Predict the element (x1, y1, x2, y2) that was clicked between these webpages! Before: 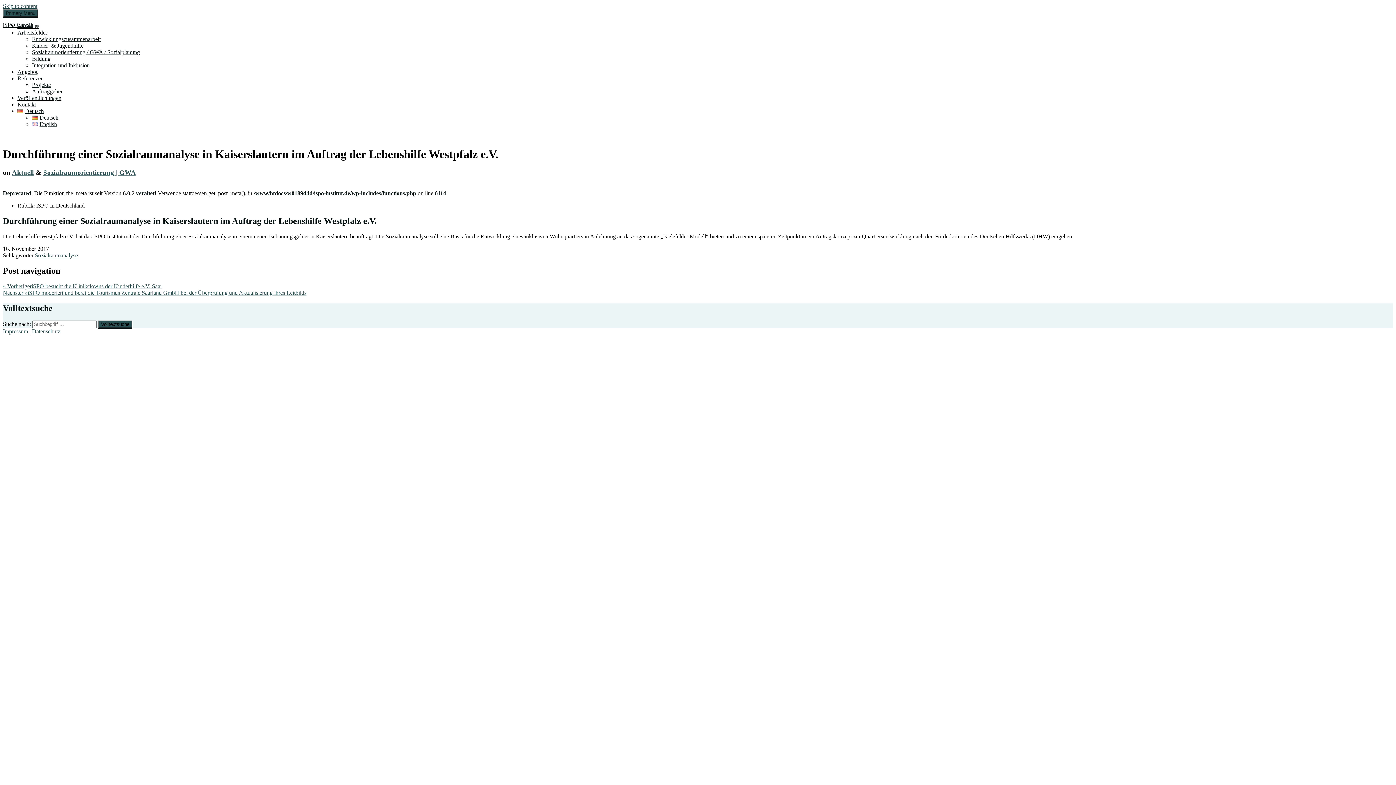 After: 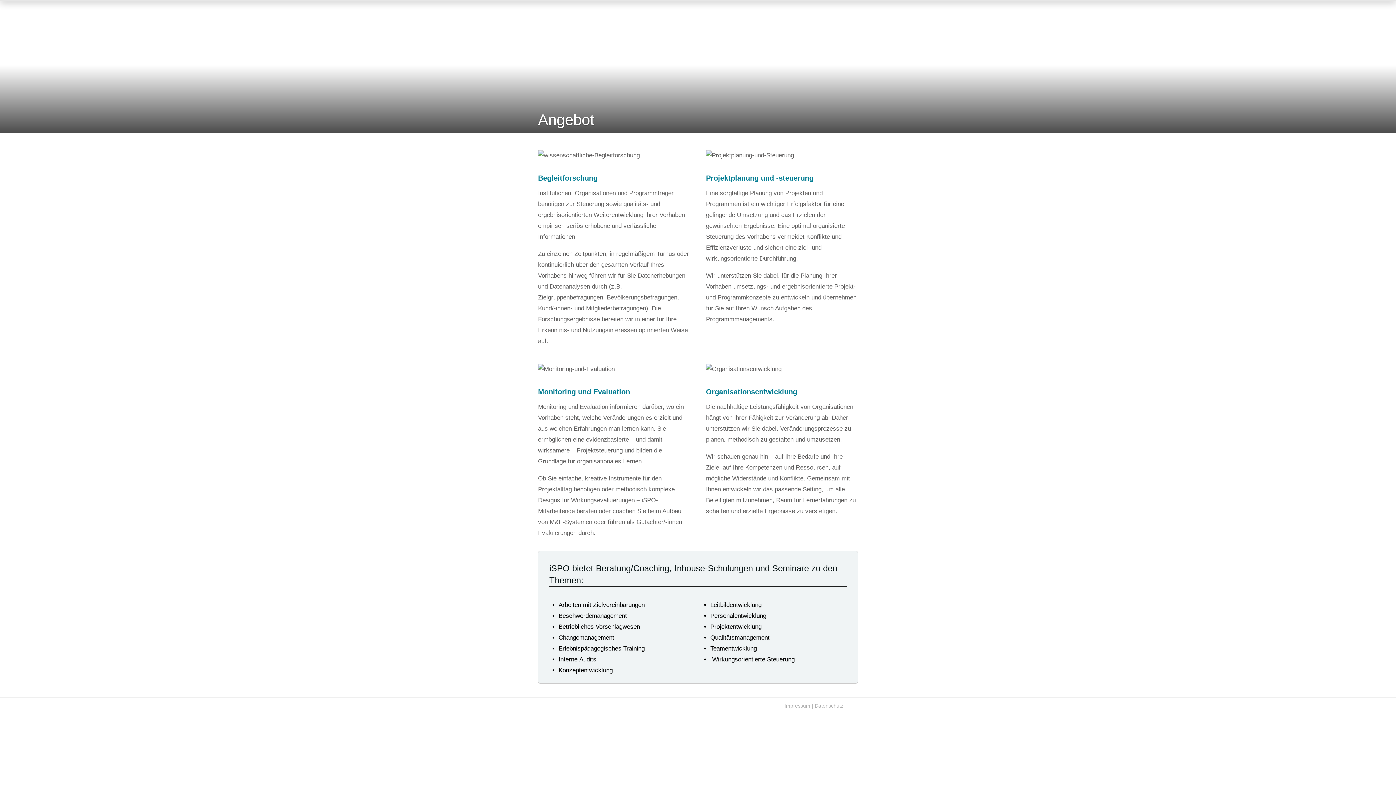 Action: label: Angebot bbox: (17, 68, 37, 74)